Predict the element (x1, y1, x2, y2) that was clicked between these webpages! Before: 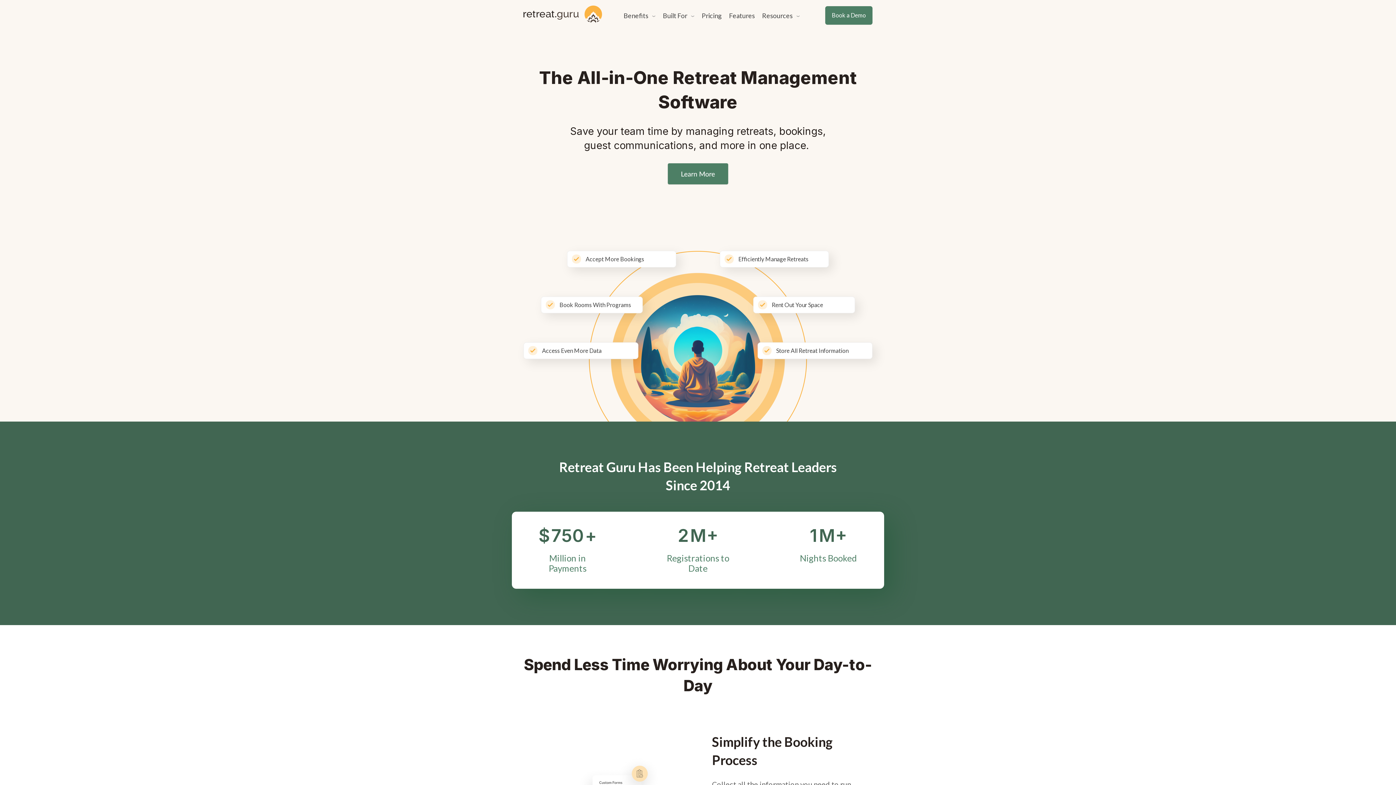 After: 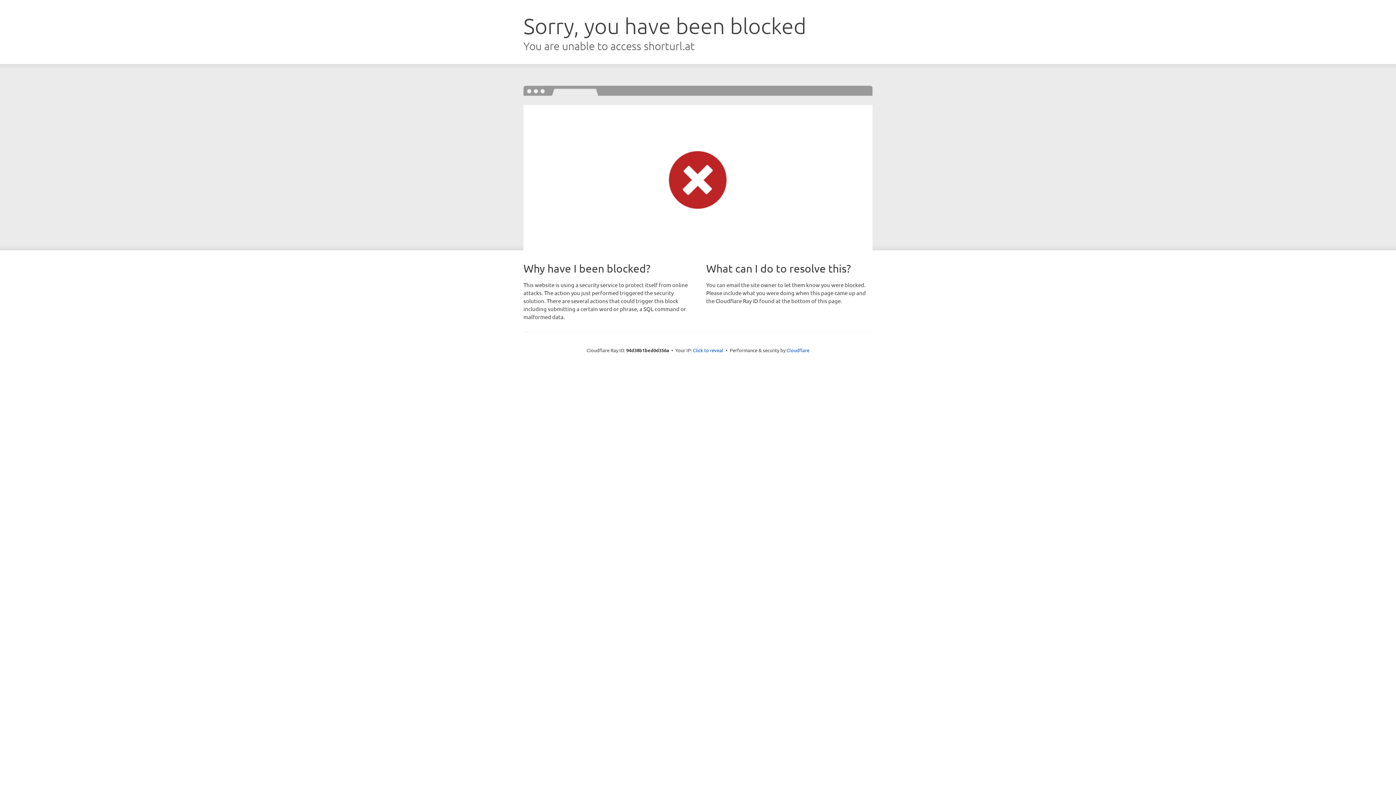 Action: bbox: (667, 178, 729, 186)